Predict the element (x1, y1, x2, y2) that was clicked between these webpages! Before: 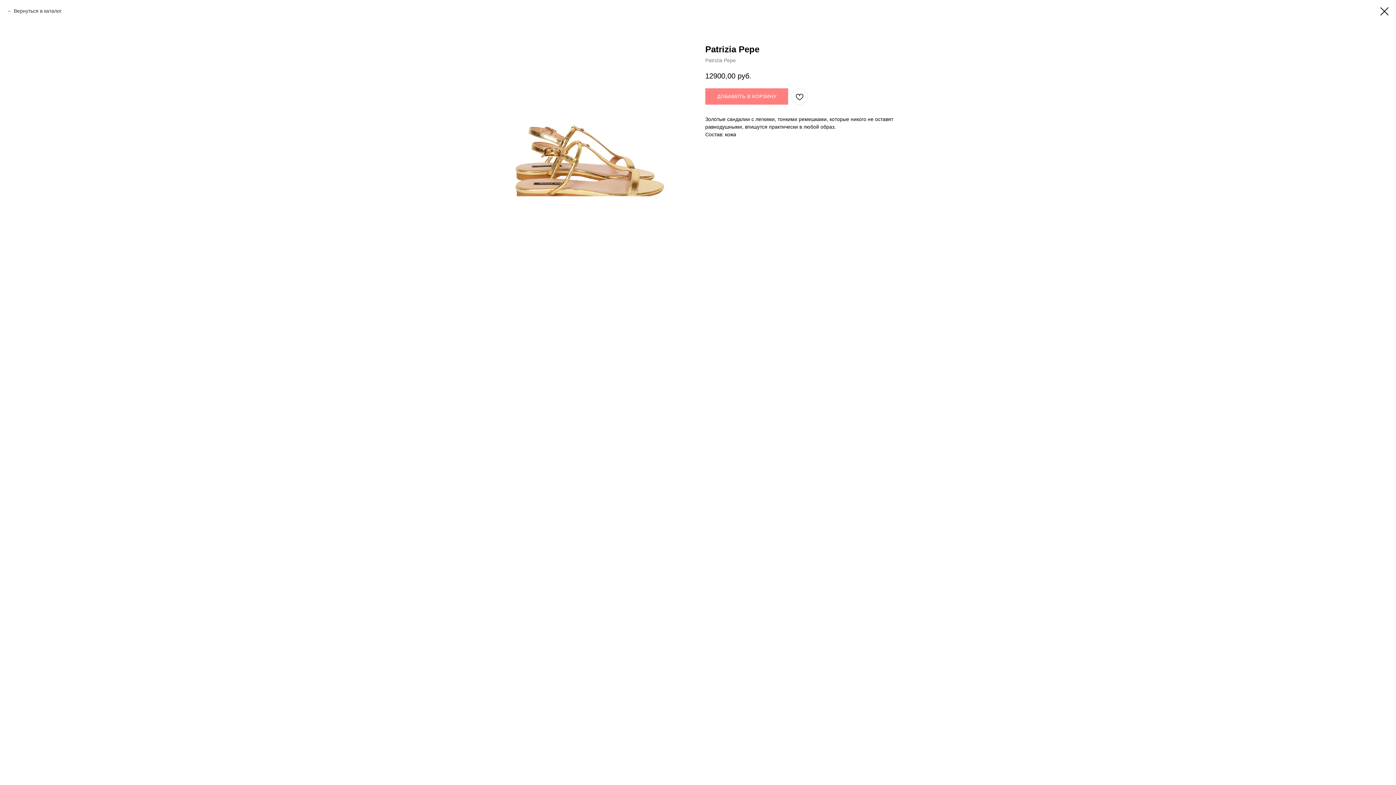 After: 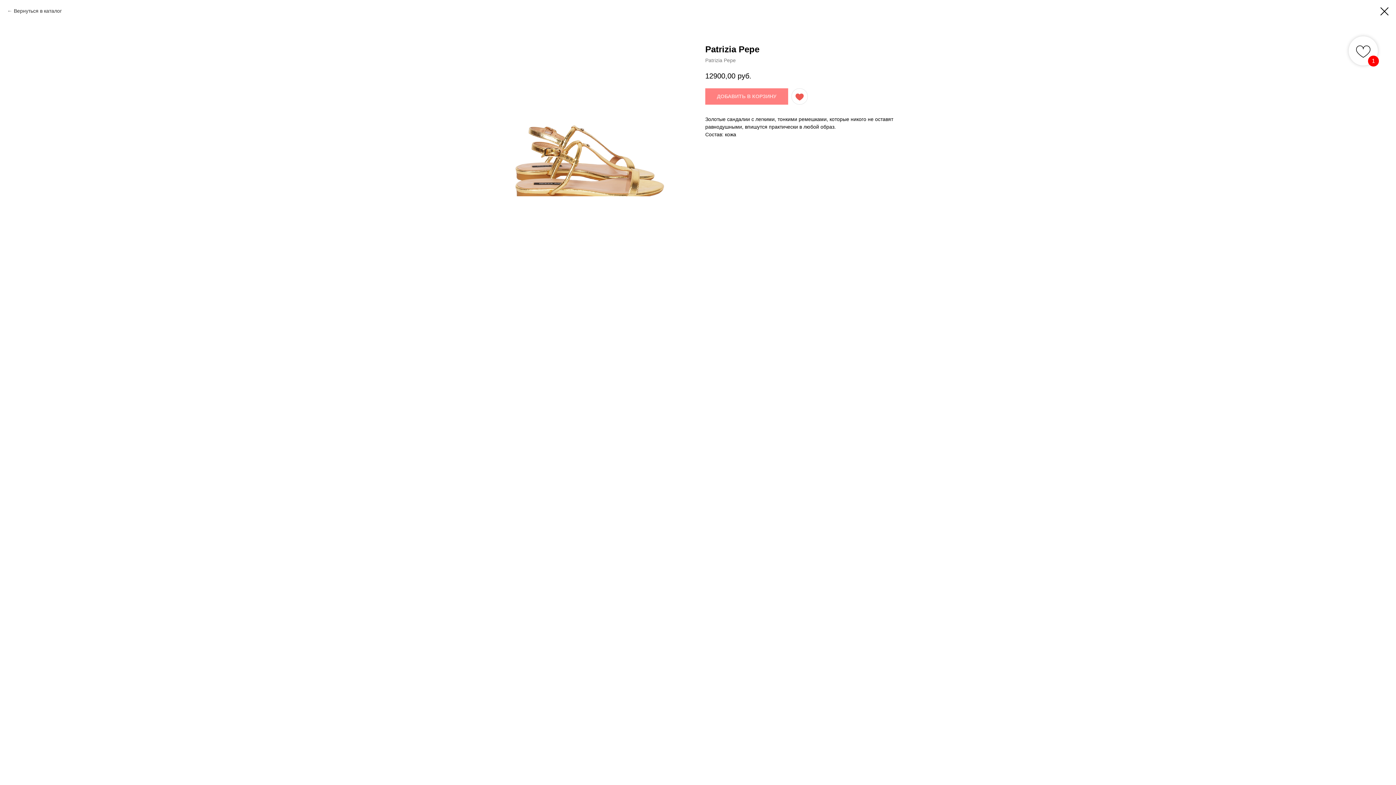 Action: bbox: (791, 88, 808, 104)